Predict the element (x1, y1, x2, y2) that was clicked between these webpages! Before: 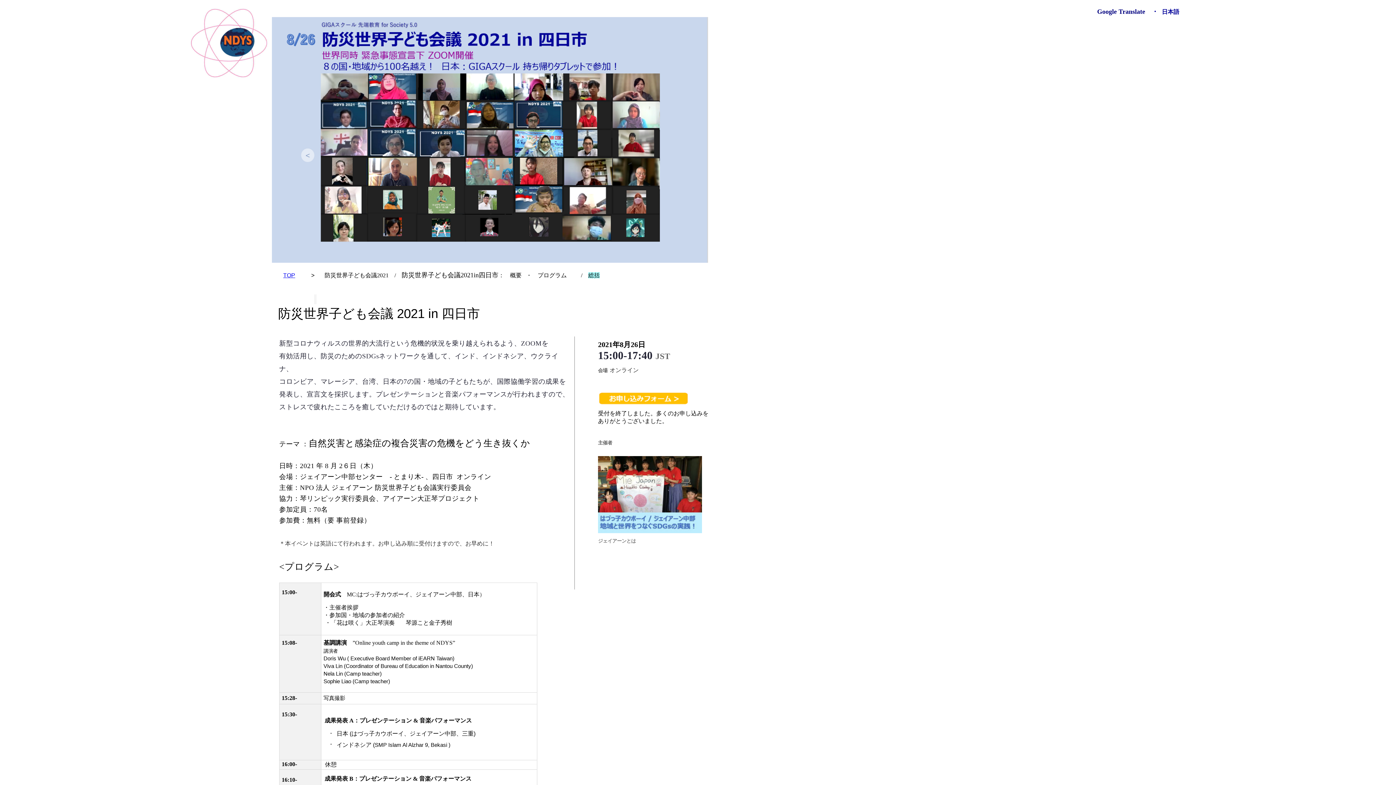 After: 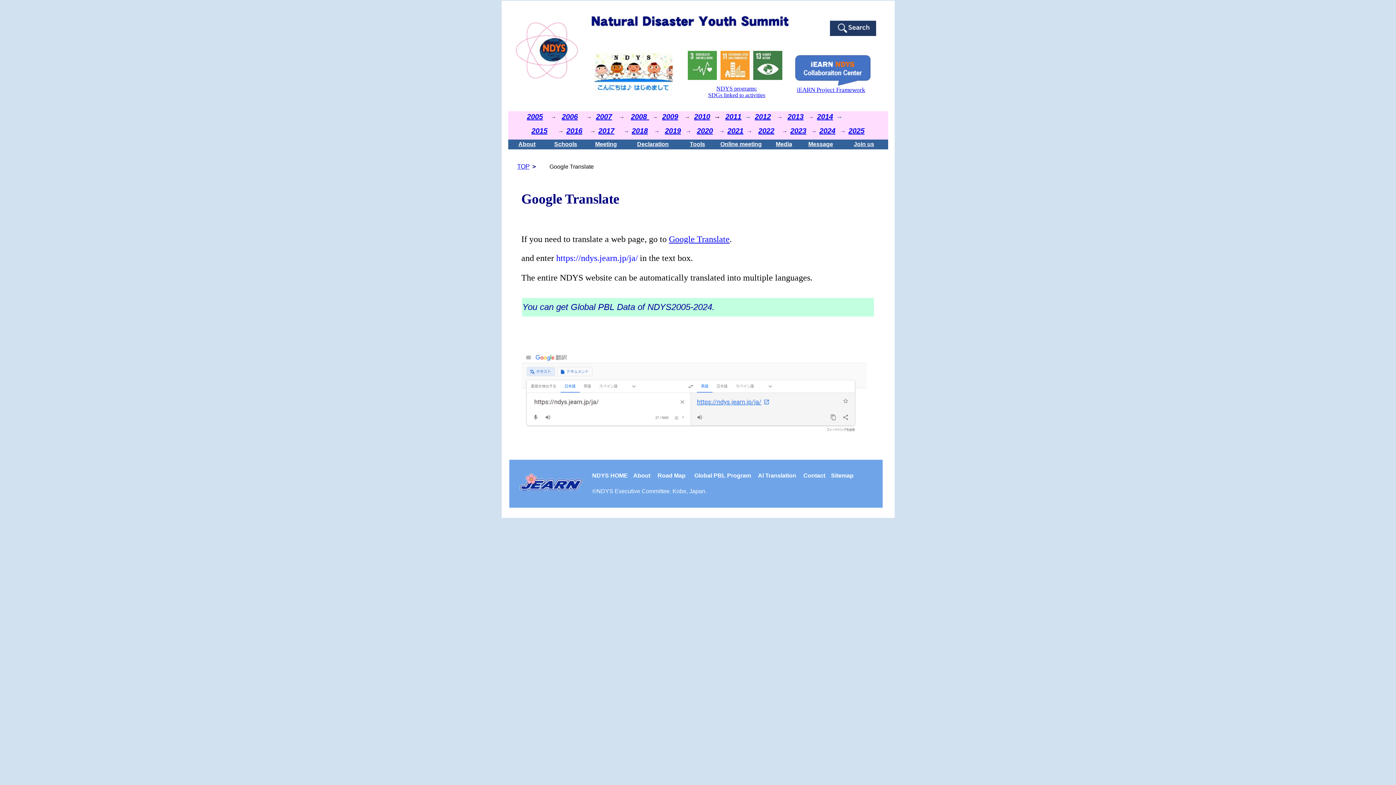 Action: bbox: (1097, 8, 1145, 15) label: Google Translate